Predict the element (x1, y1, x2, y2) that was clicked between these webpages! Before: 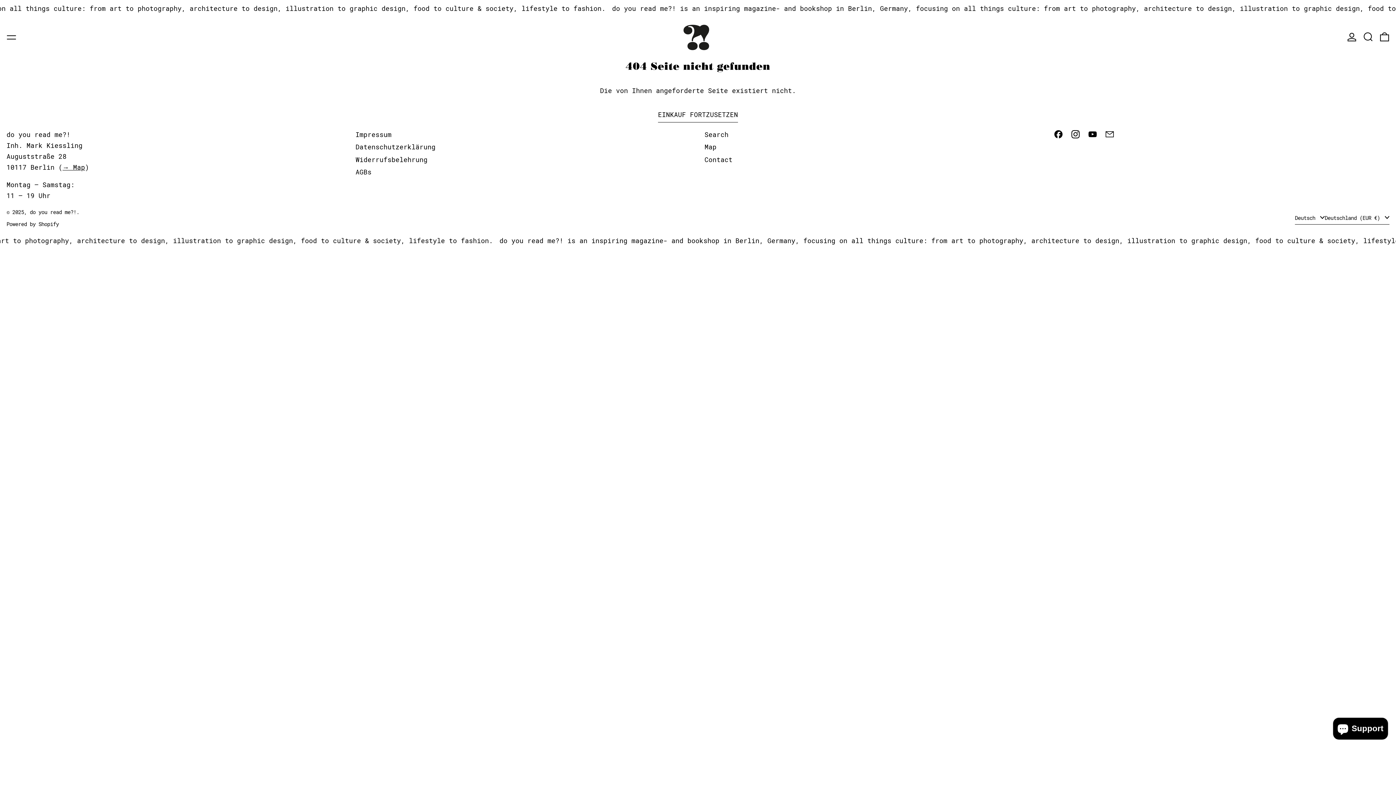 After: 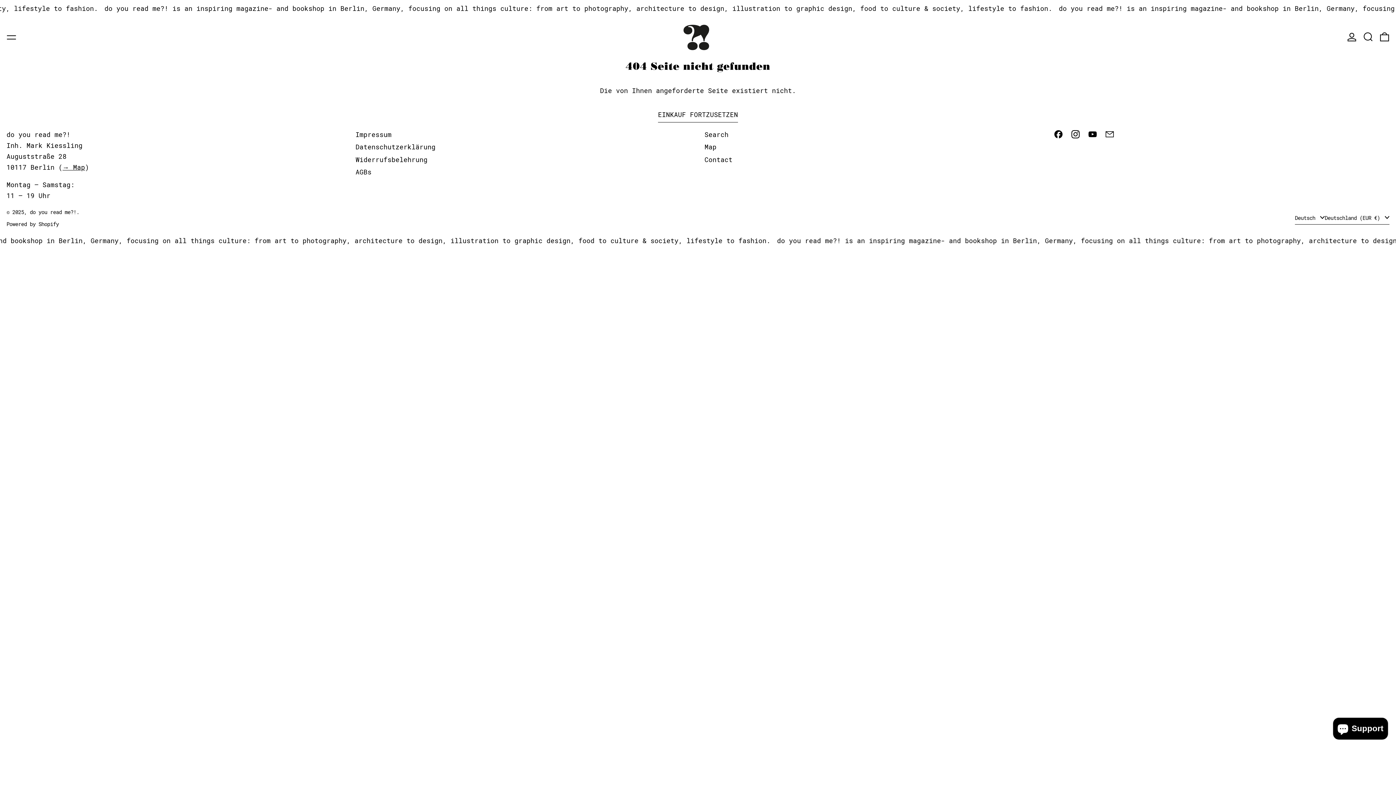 Action: label: YouTube bbox: (1088, 132, 1097, 140)